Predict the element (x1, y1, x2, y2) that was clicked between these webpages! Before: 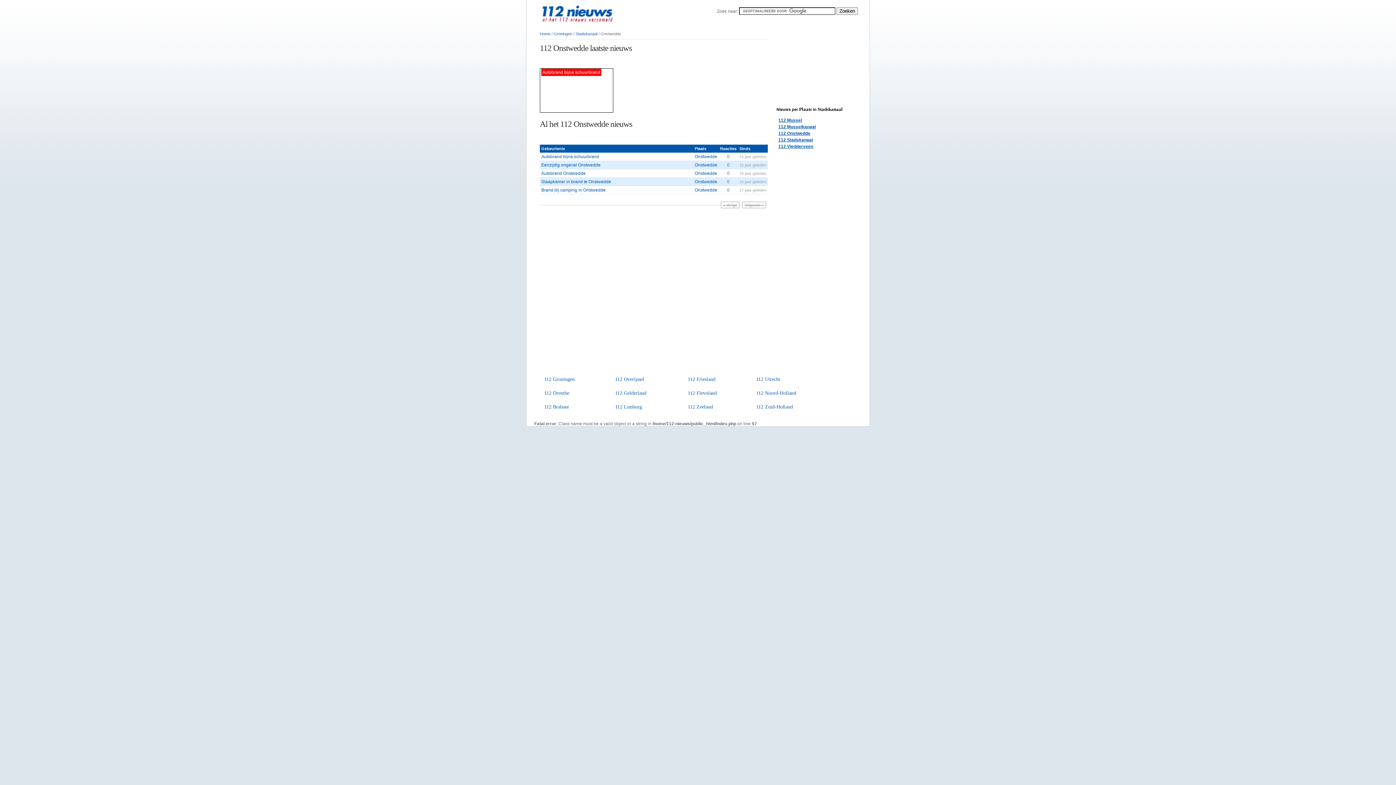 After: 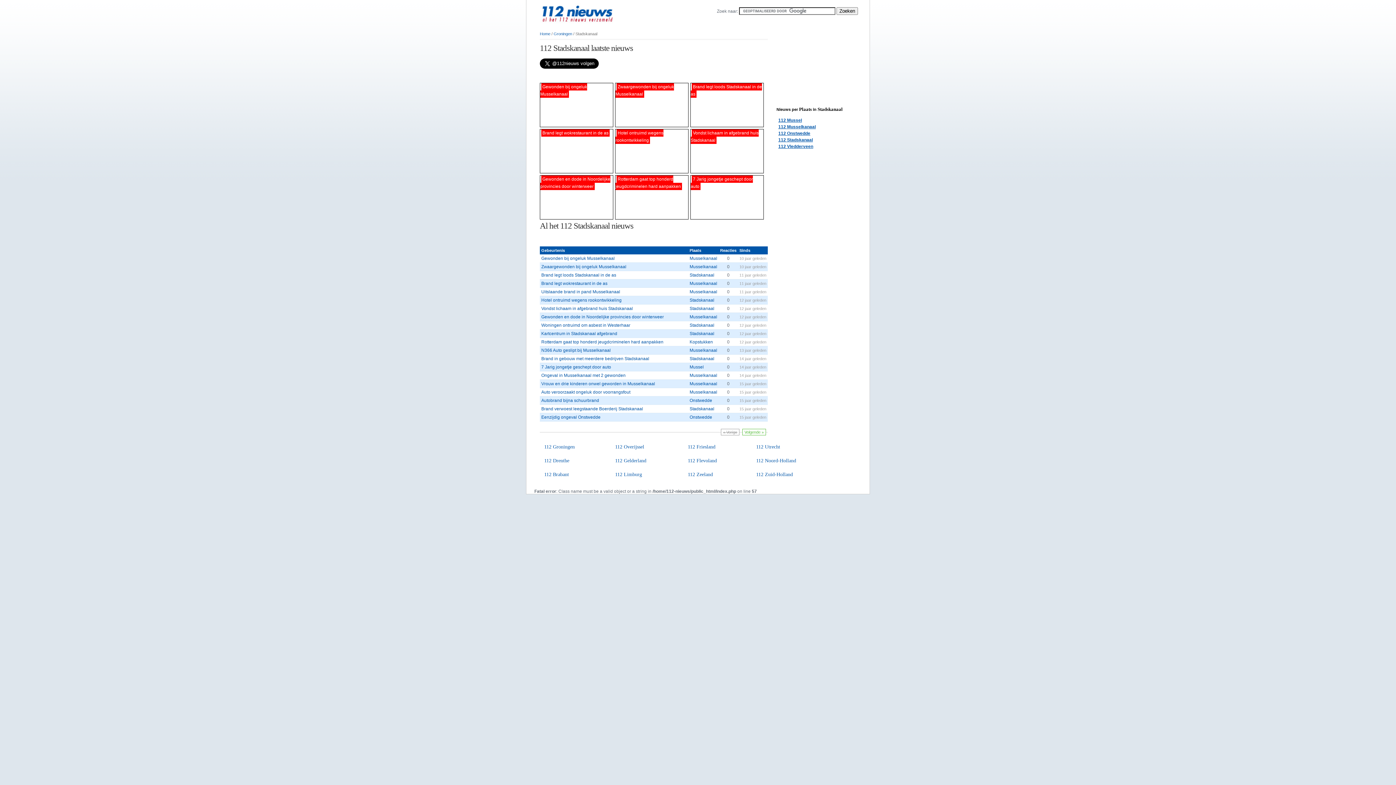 Action: label: Stadskanaal bbox: (575, 31, 597, 36)